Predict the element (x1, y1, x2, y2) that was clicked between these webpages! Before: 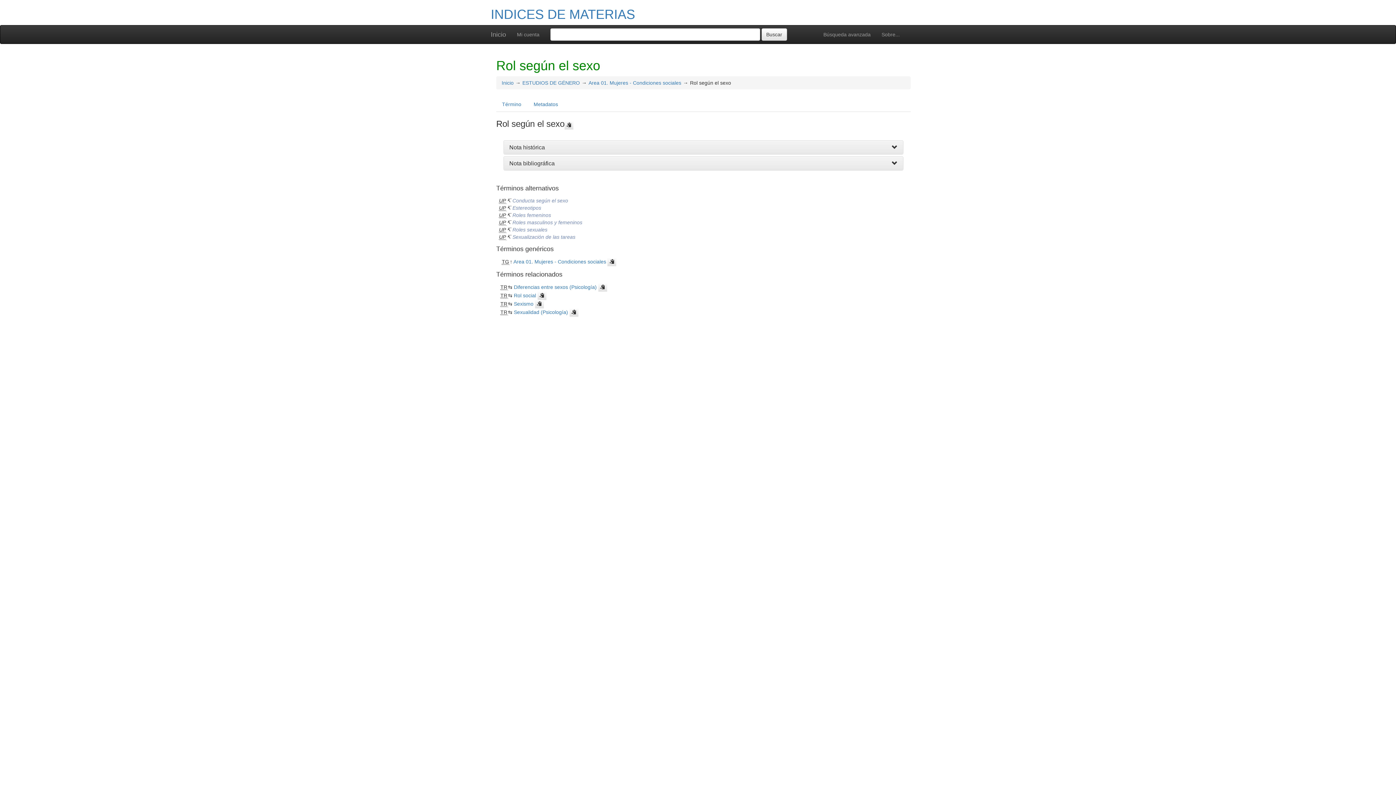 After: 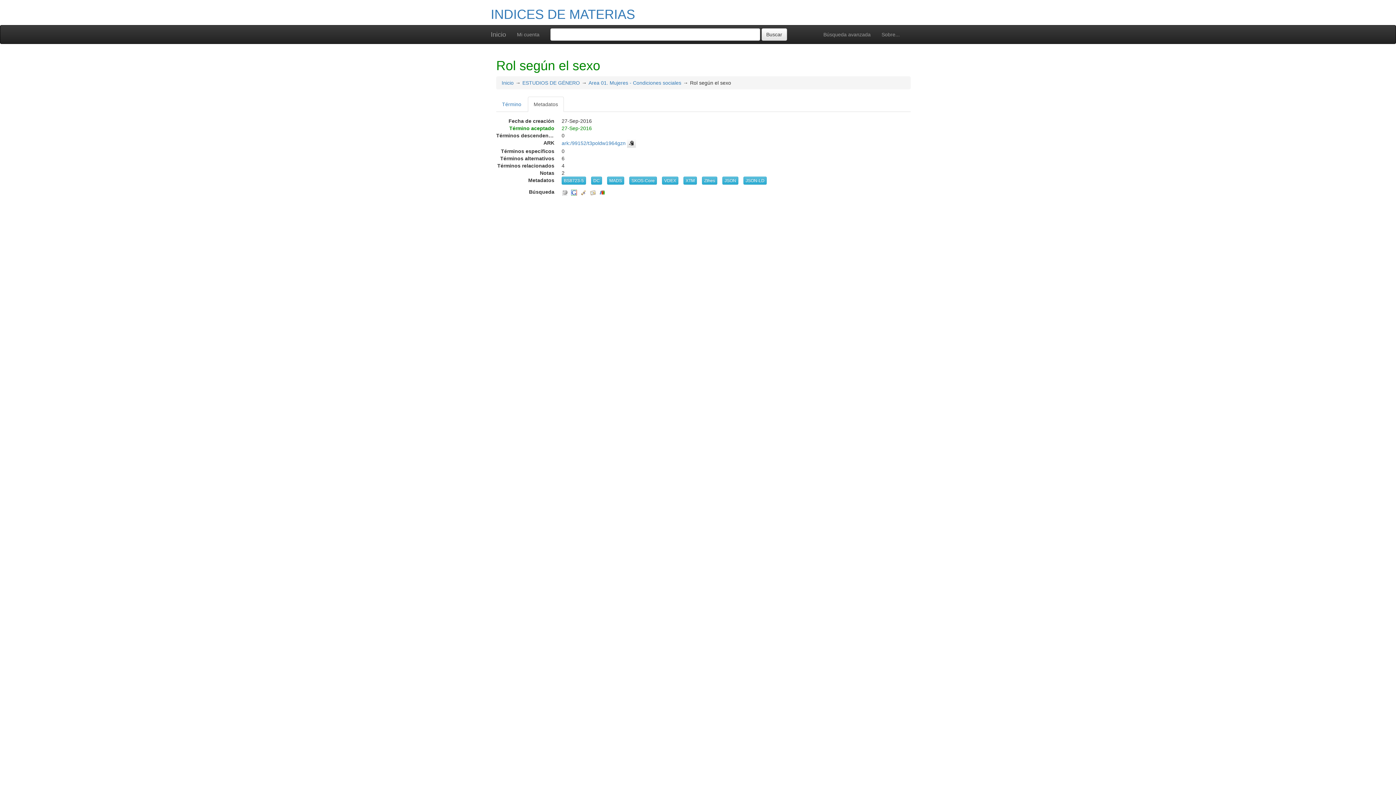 Action: label: Metadatos bbox: (528, 96, 564, 112)